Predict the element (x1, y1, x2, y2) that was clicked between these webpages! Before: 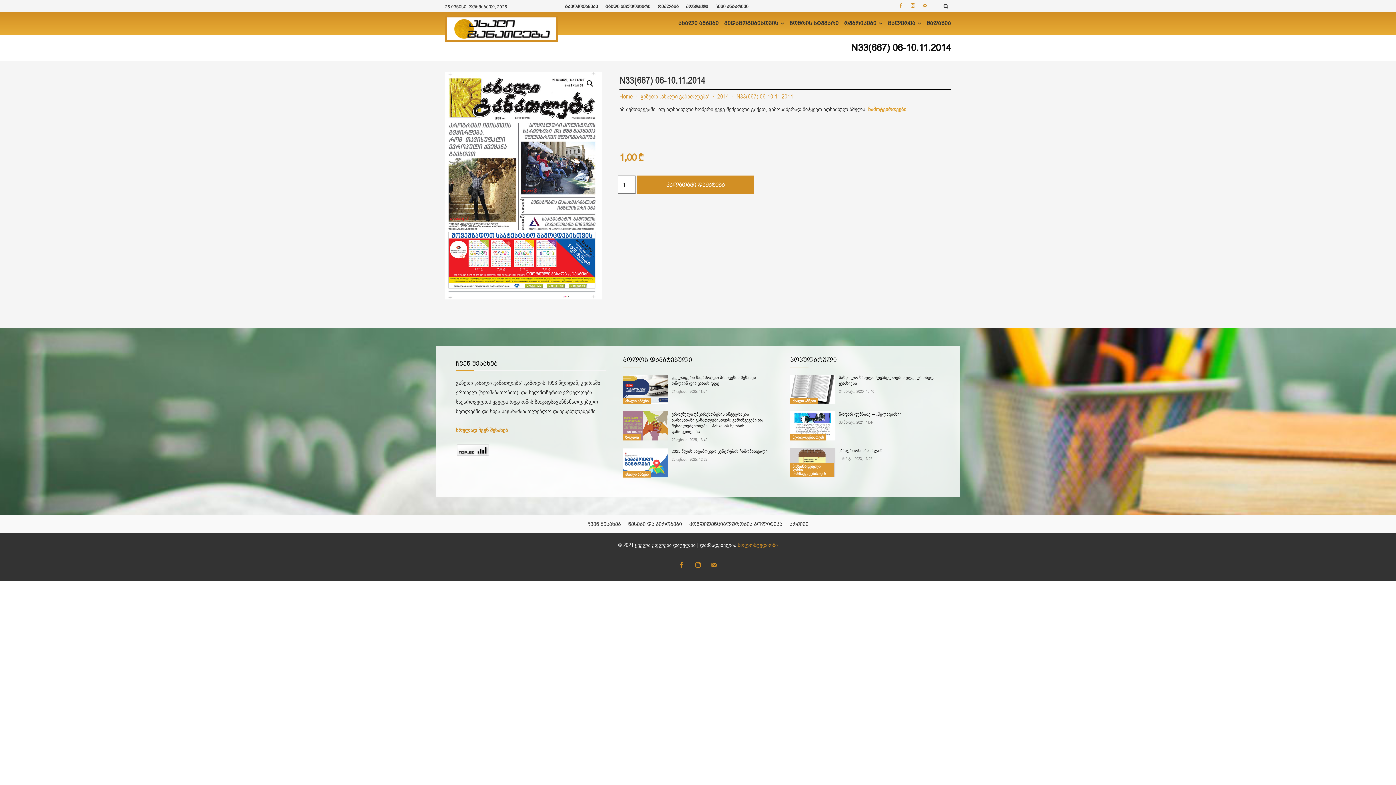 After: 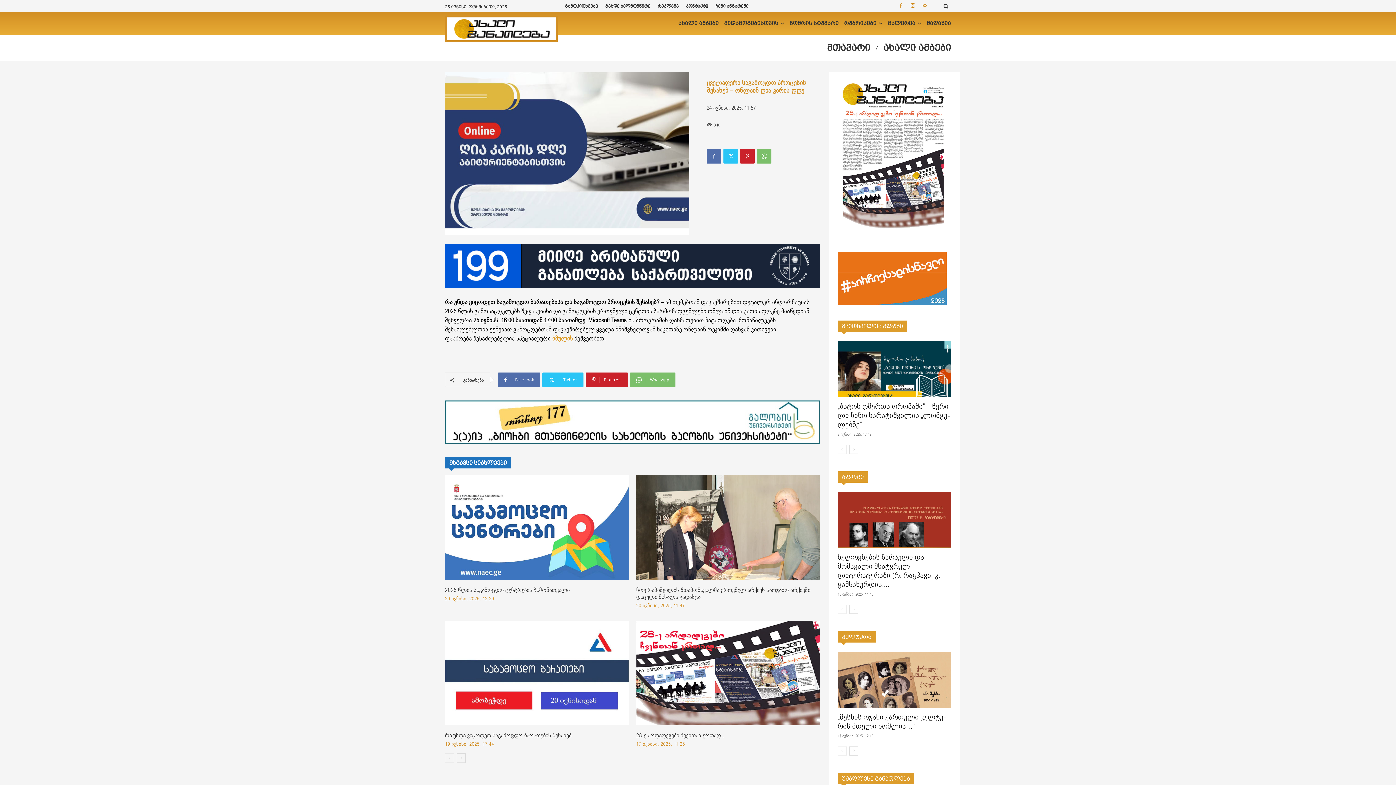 Action: bbox: (623, 375, 668, 404)